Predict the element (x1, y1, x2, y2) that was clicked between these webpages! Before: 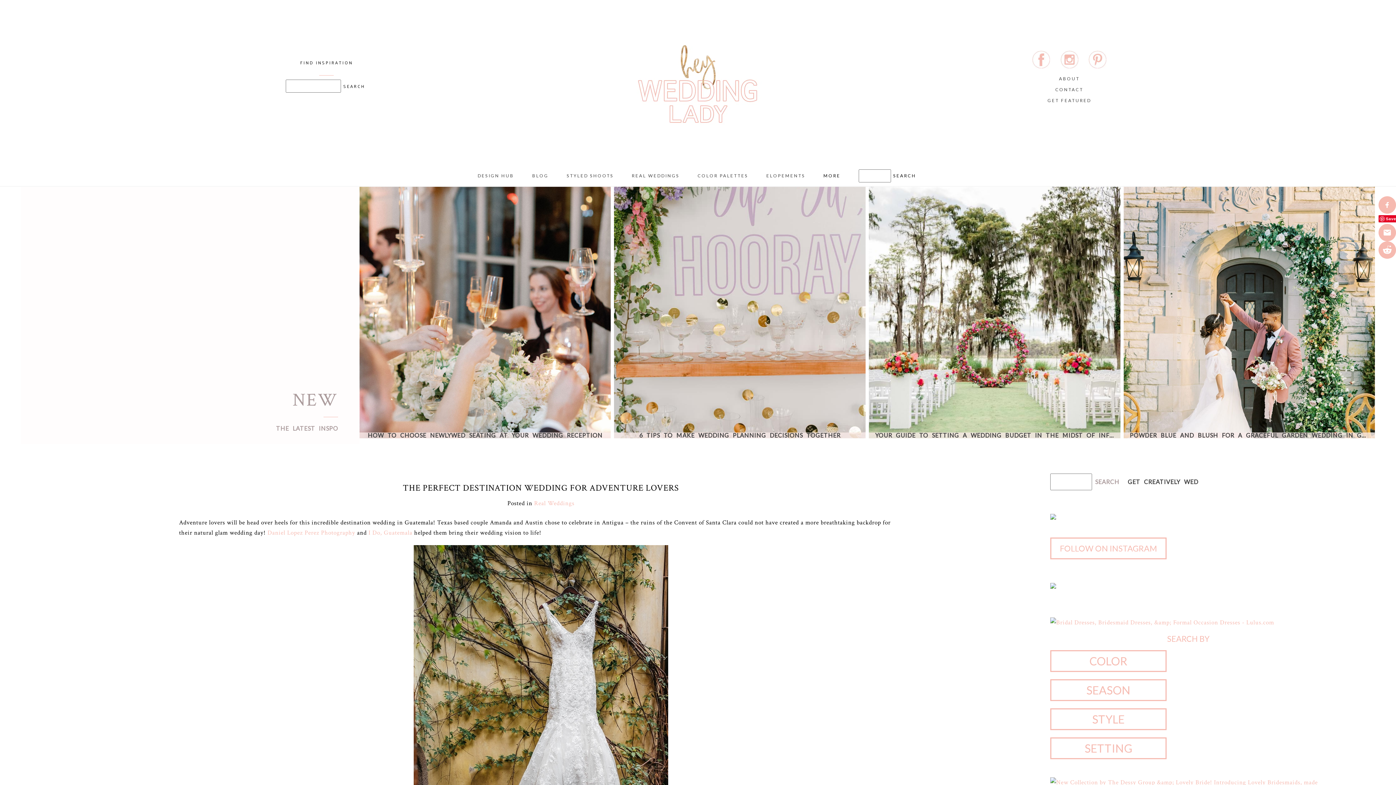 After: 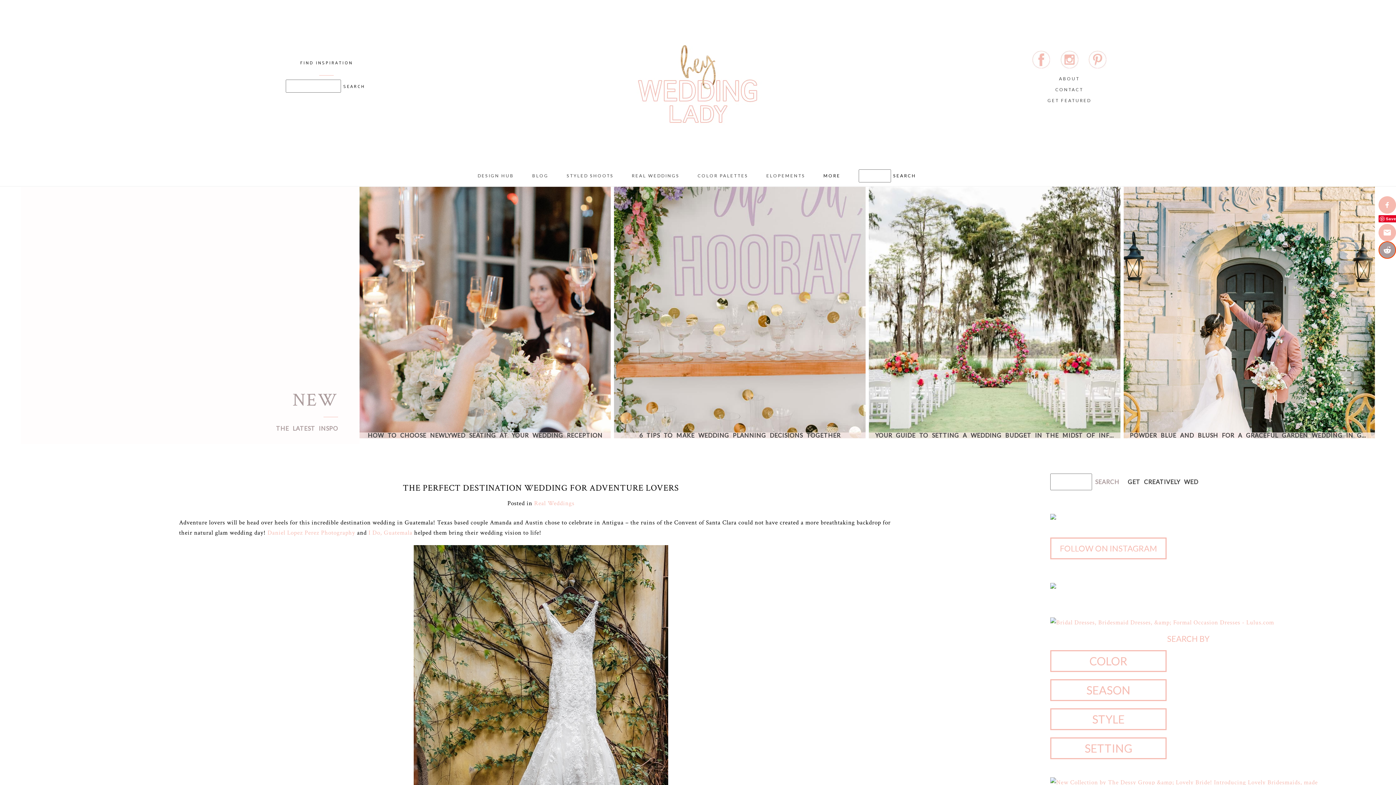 Action: bbox: (1378, 241, 1396, 258)